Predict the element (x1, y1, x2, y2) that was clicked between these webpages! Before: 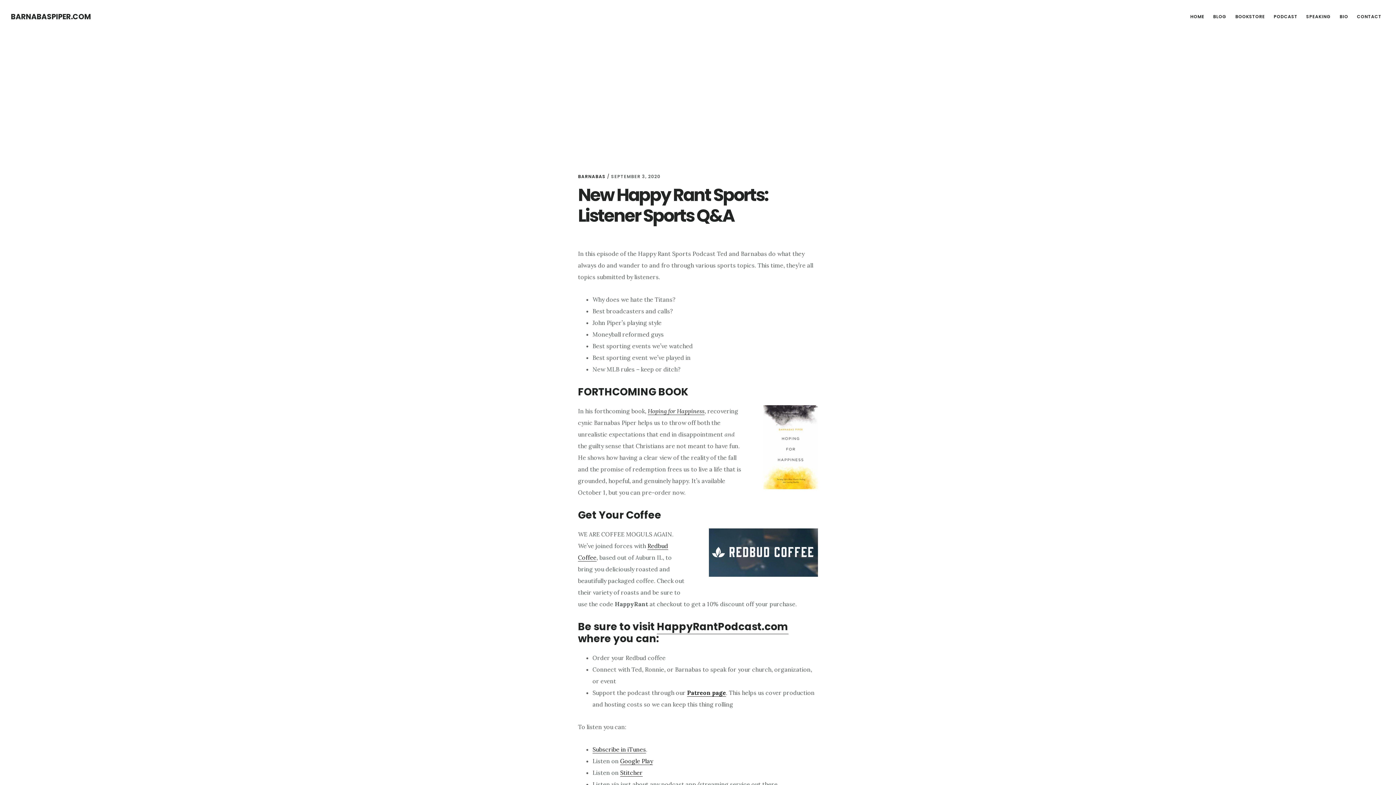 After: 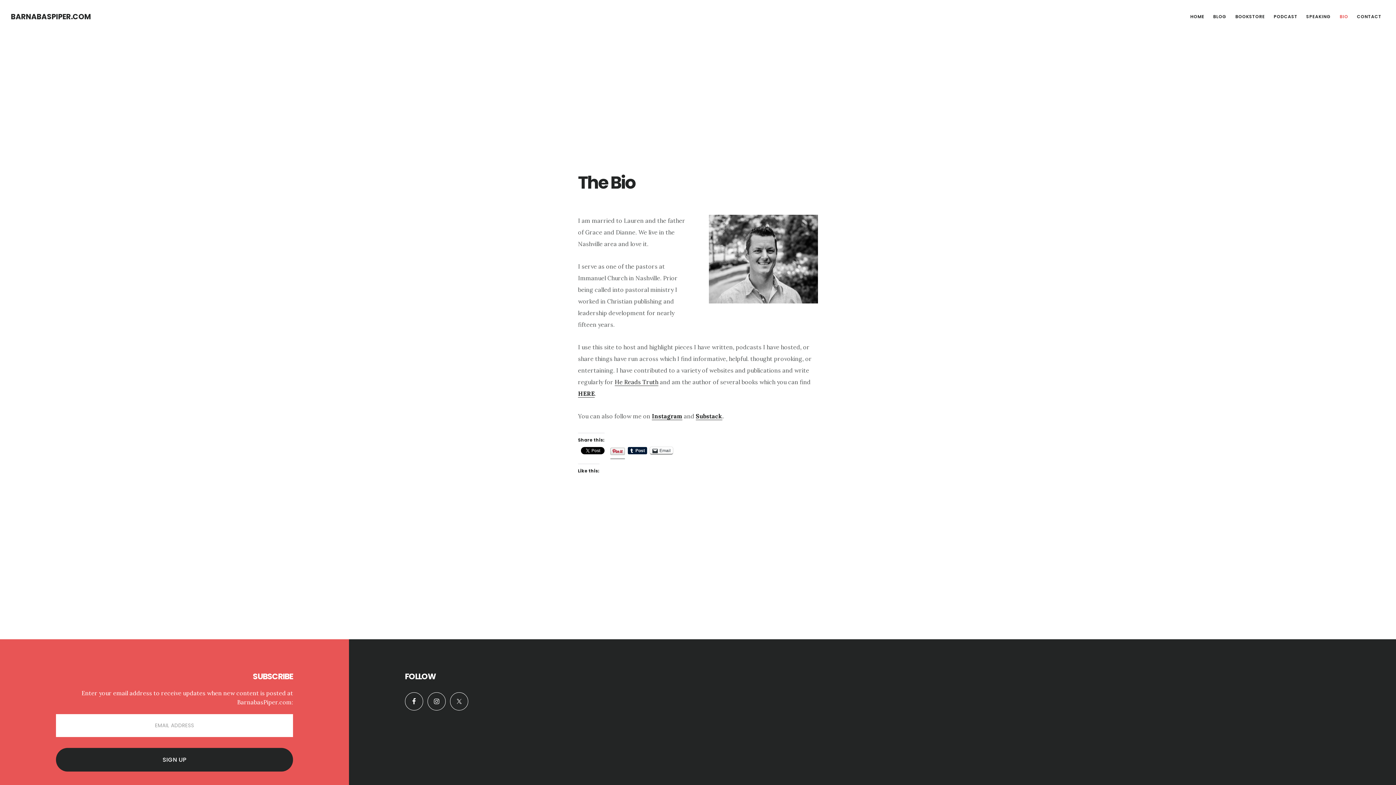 Action: label: BIO bbox: (1336, 10, 1352, 22)